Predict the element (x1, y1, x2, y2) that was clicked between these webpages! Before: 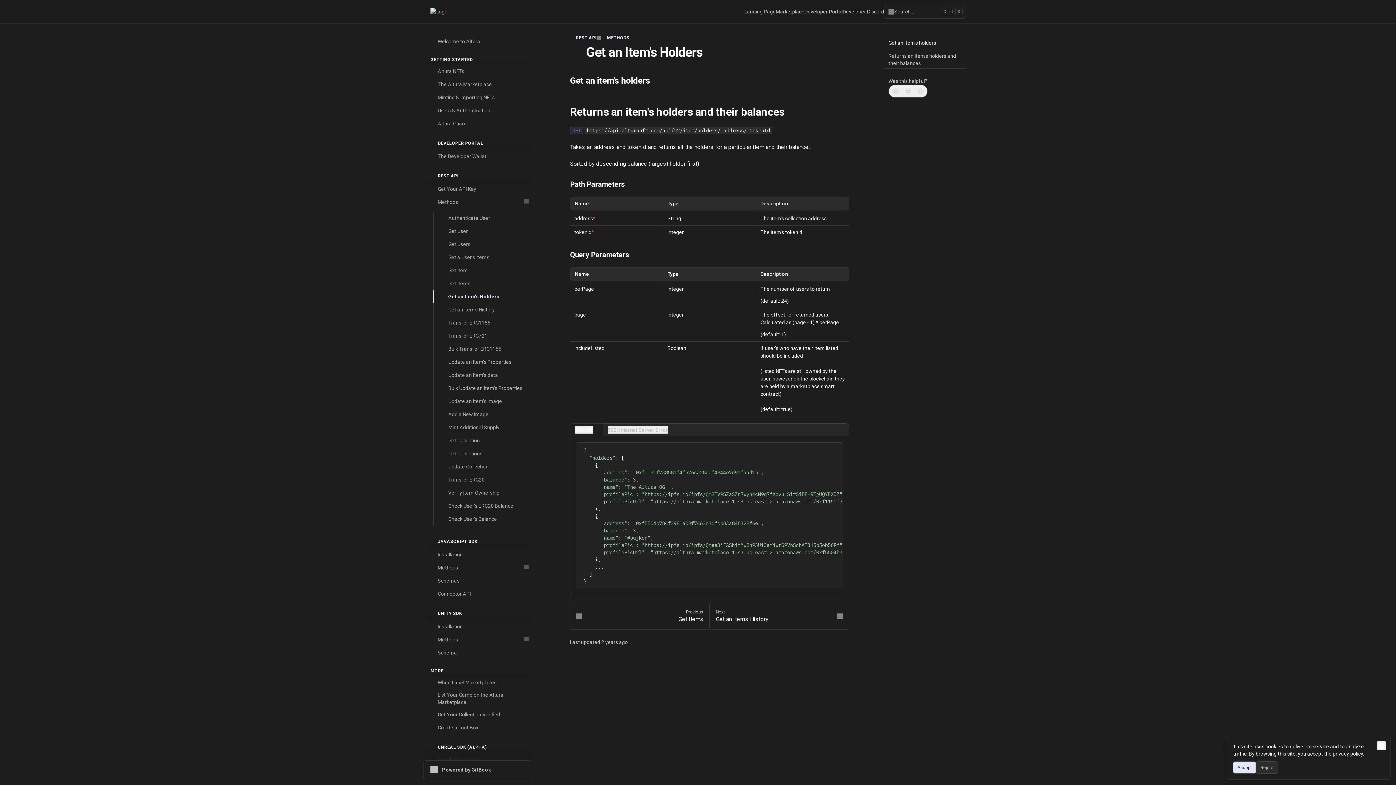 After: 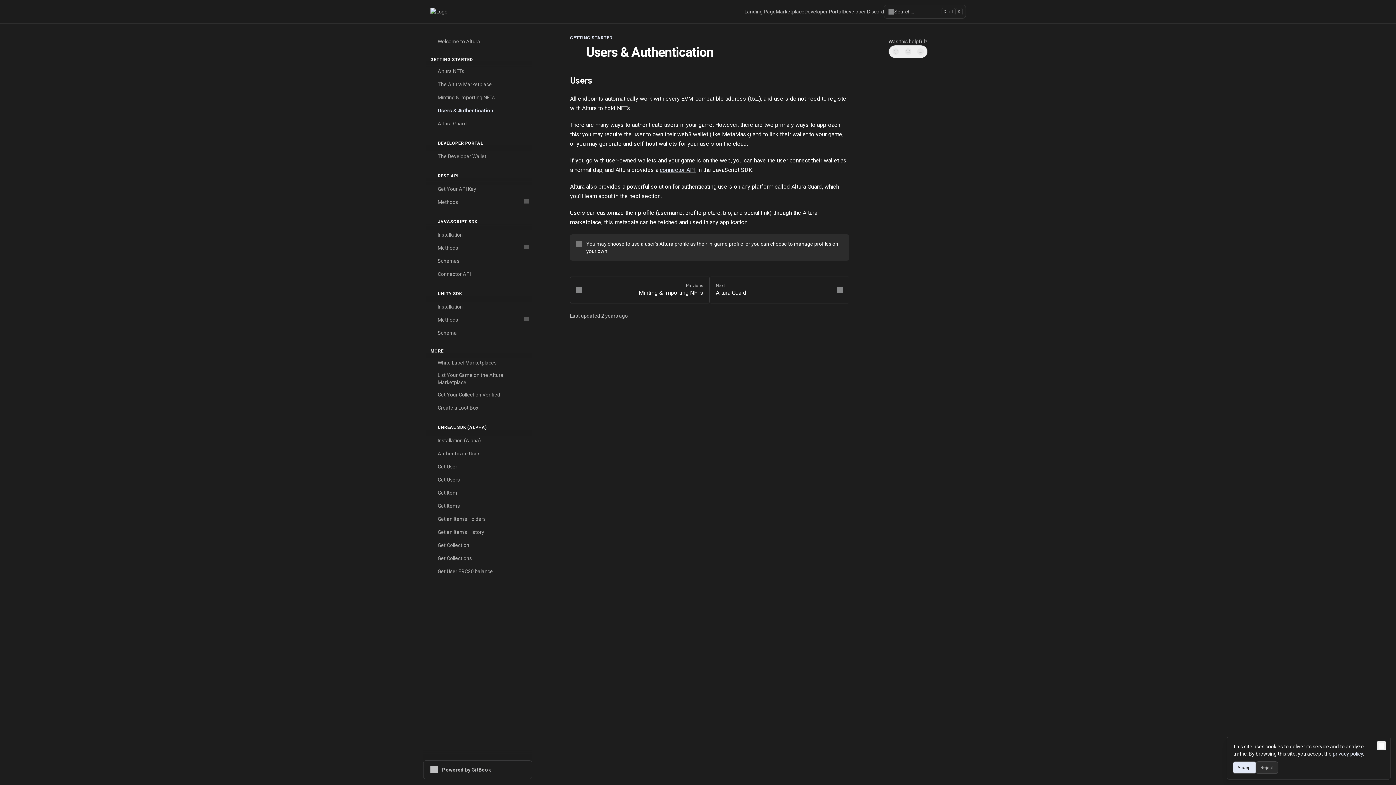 Action: label: 👔
Users & Authentication bbox: (426, 104, 532, 117)